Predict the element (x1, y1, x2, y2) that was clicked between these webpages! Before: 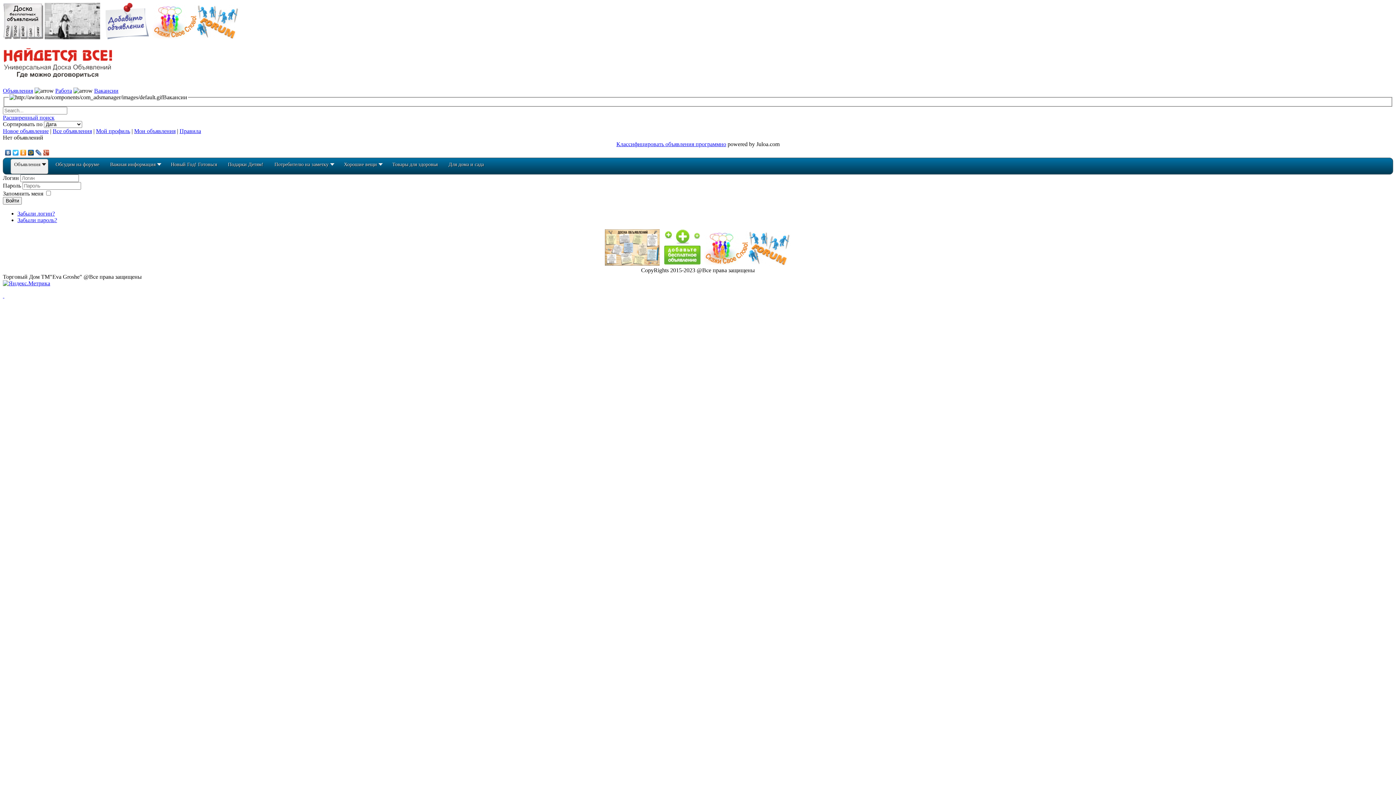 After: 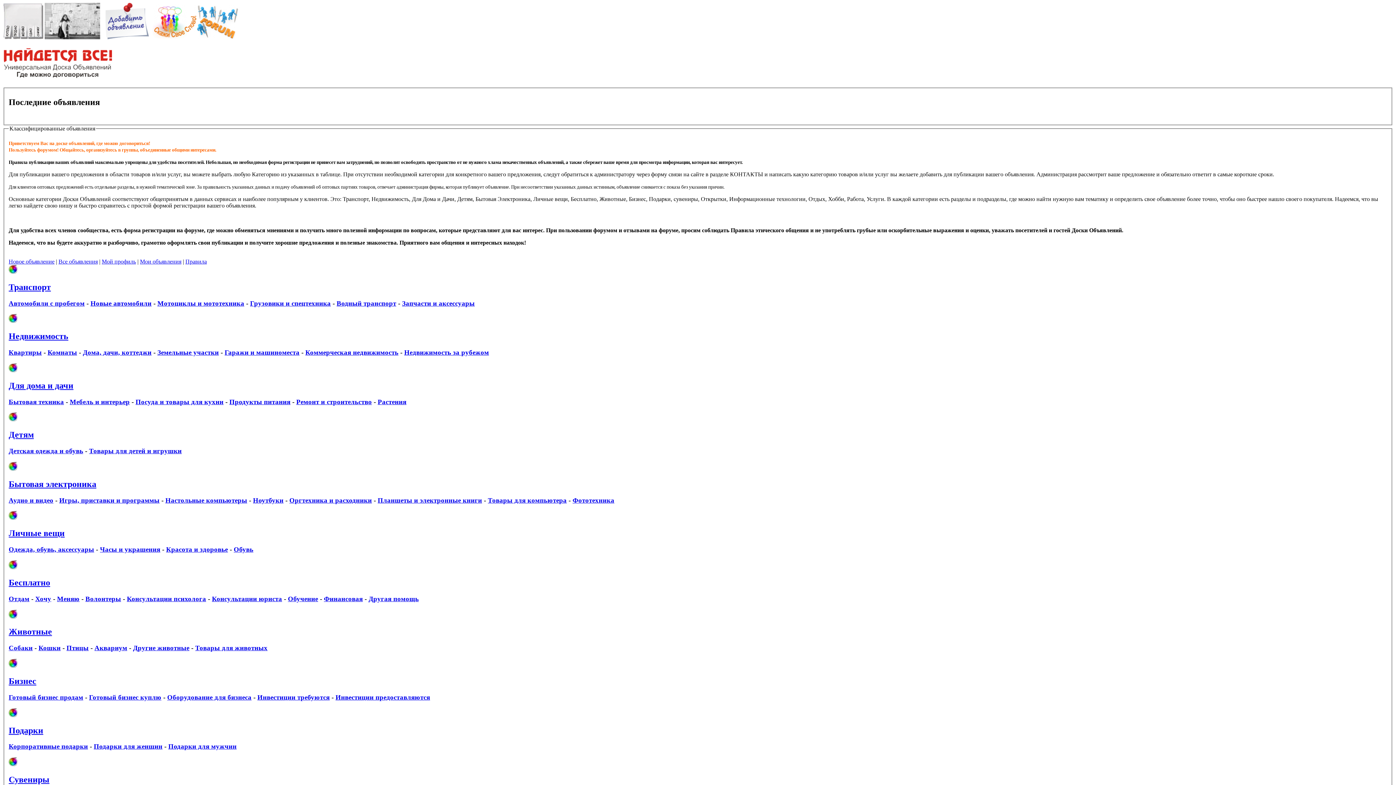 Action: bbox: (2, 70, 112, 79)